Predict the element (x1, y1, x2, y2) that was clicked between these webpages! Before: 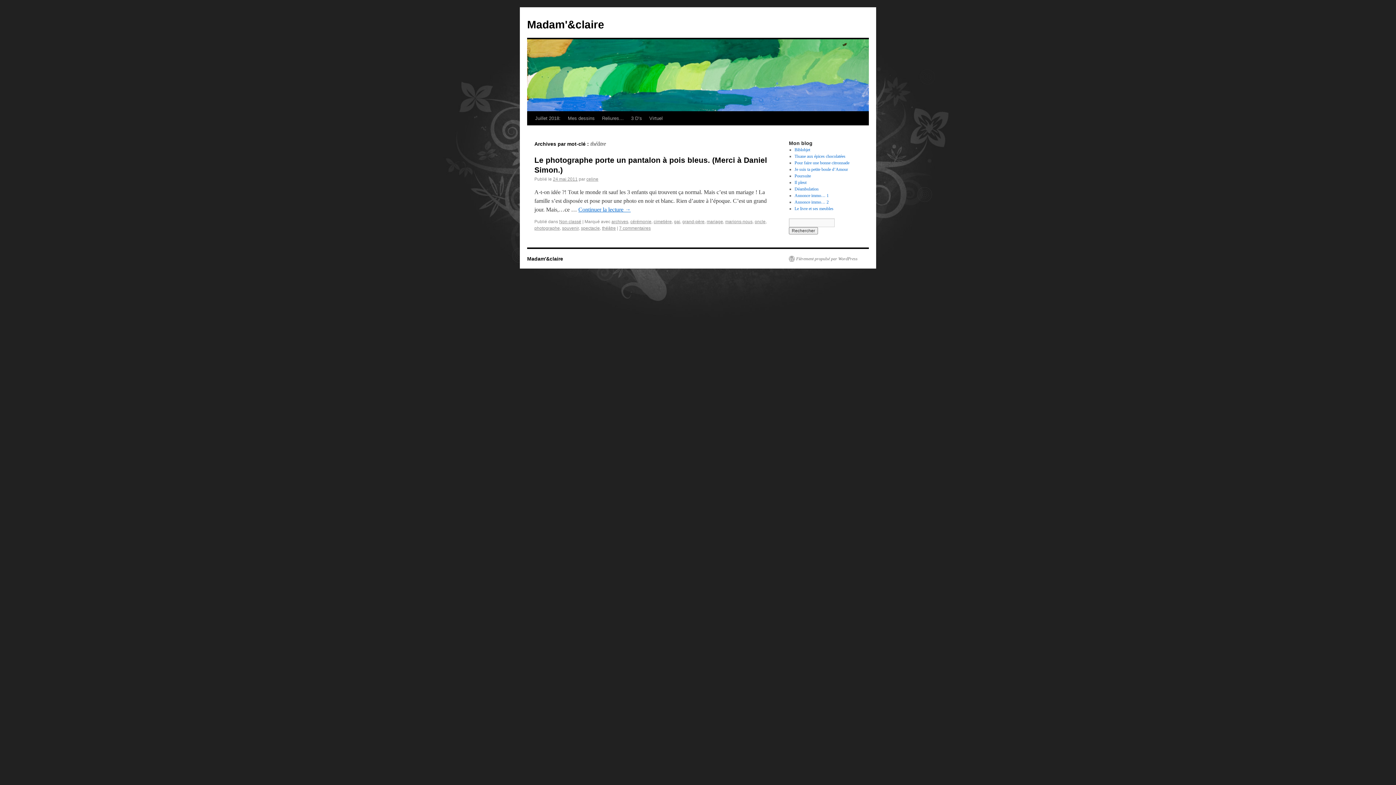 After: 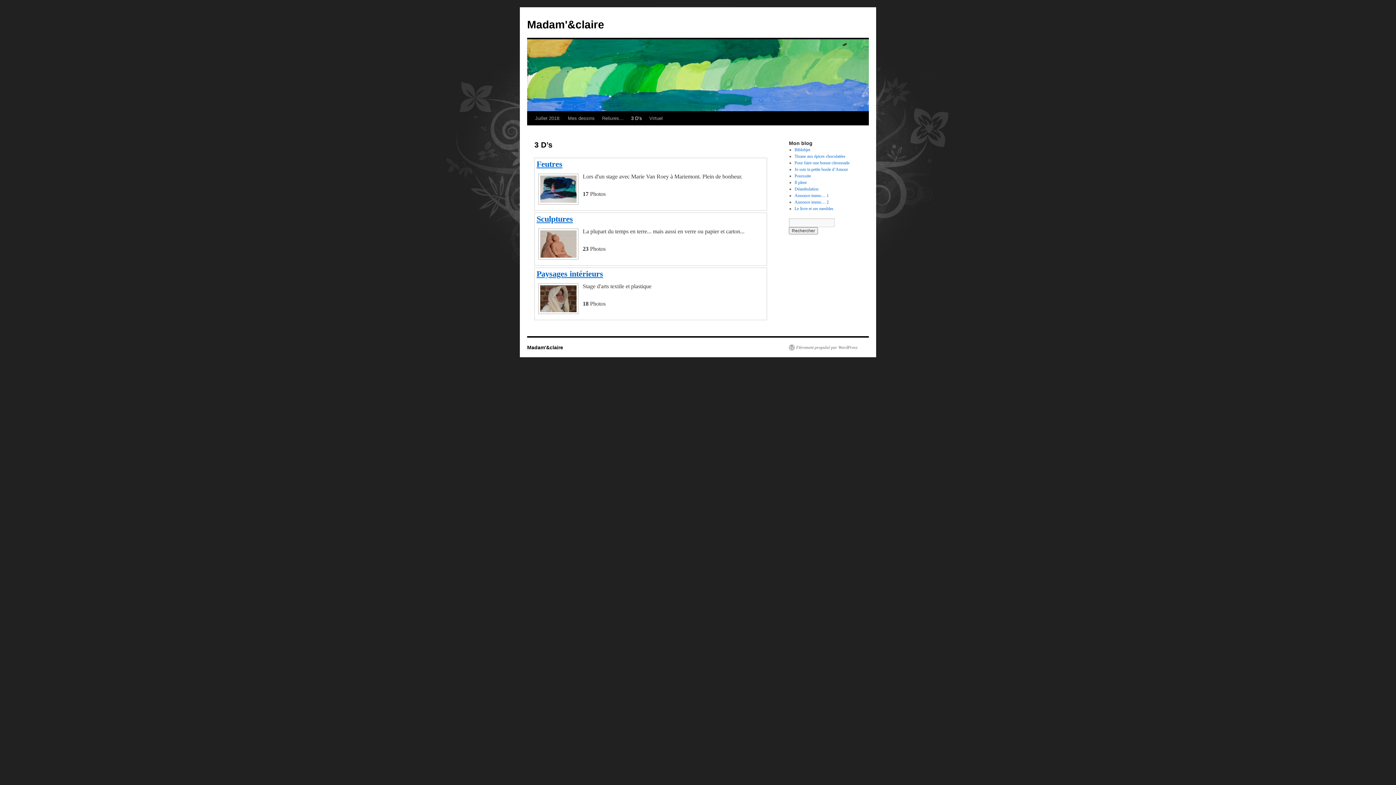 Action: bbox: (627, 111, 645, 125) label: 3 D’s